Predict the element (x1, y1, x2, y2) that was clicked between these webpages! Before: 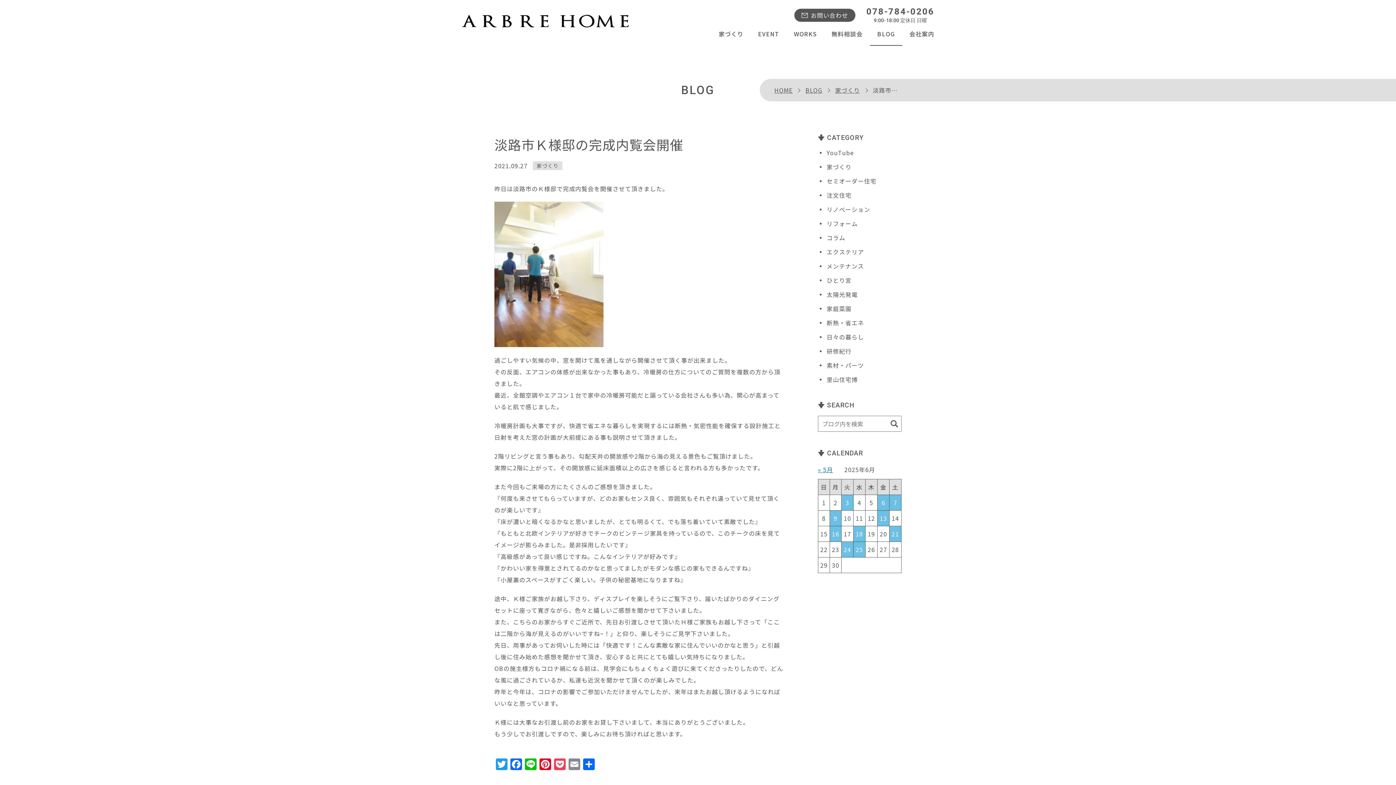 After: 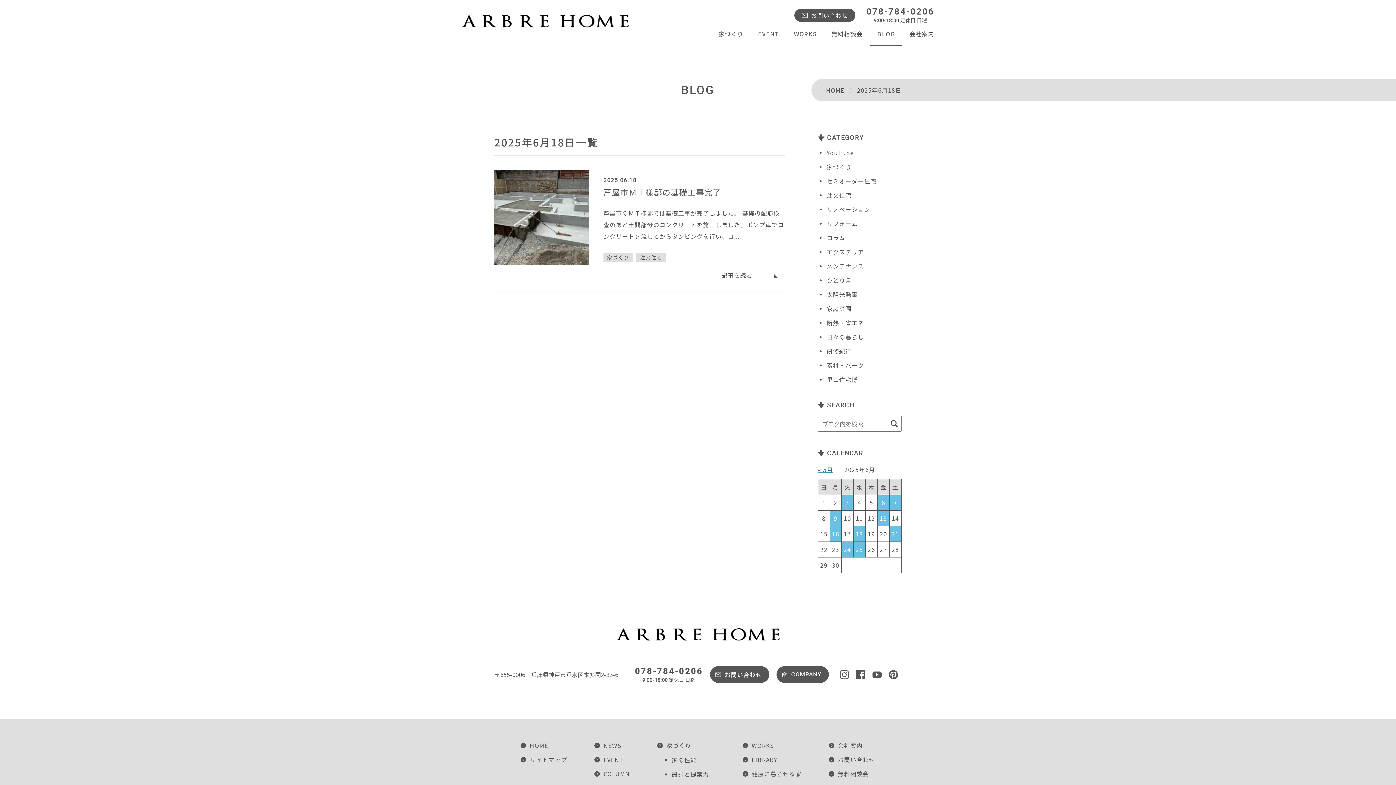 Action: bbox: (853, 526, 865, 541) label: 18